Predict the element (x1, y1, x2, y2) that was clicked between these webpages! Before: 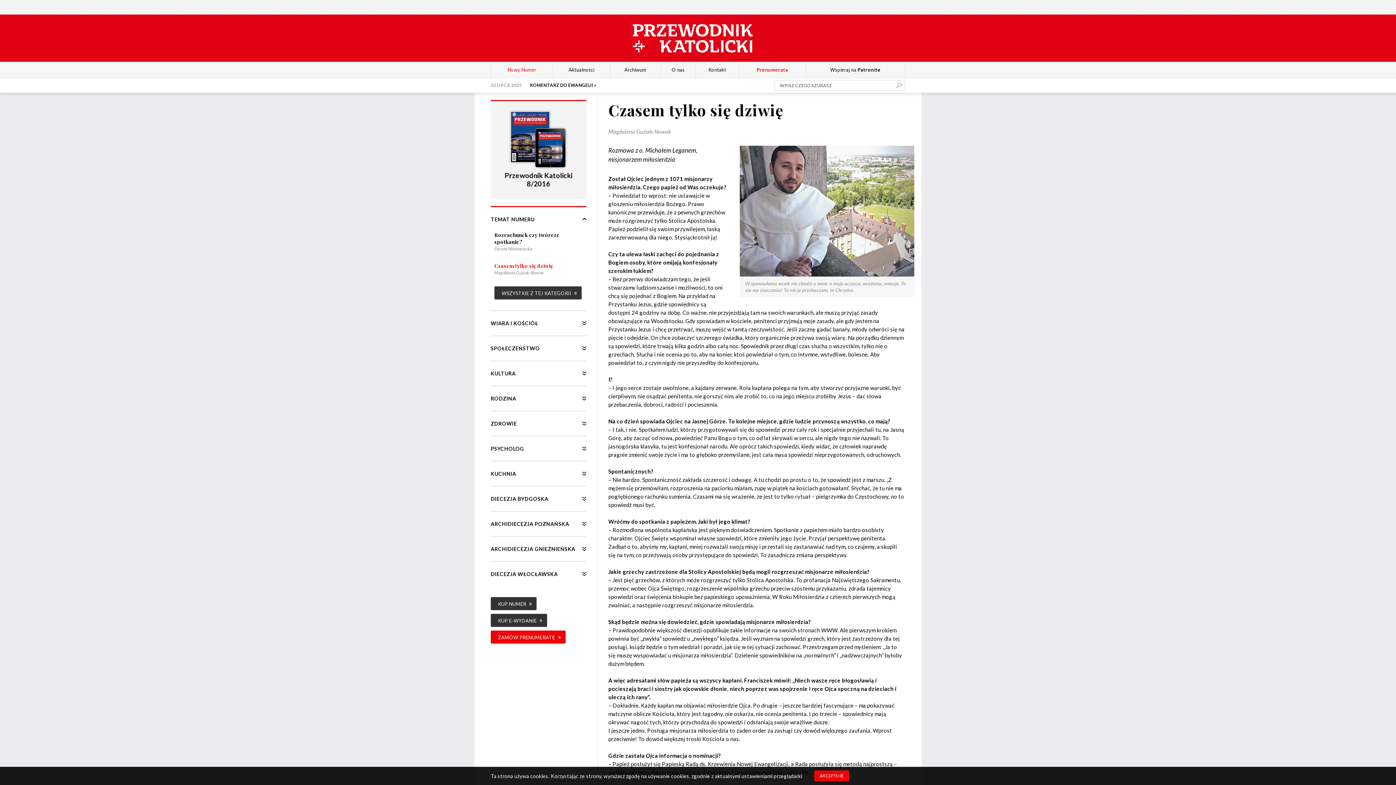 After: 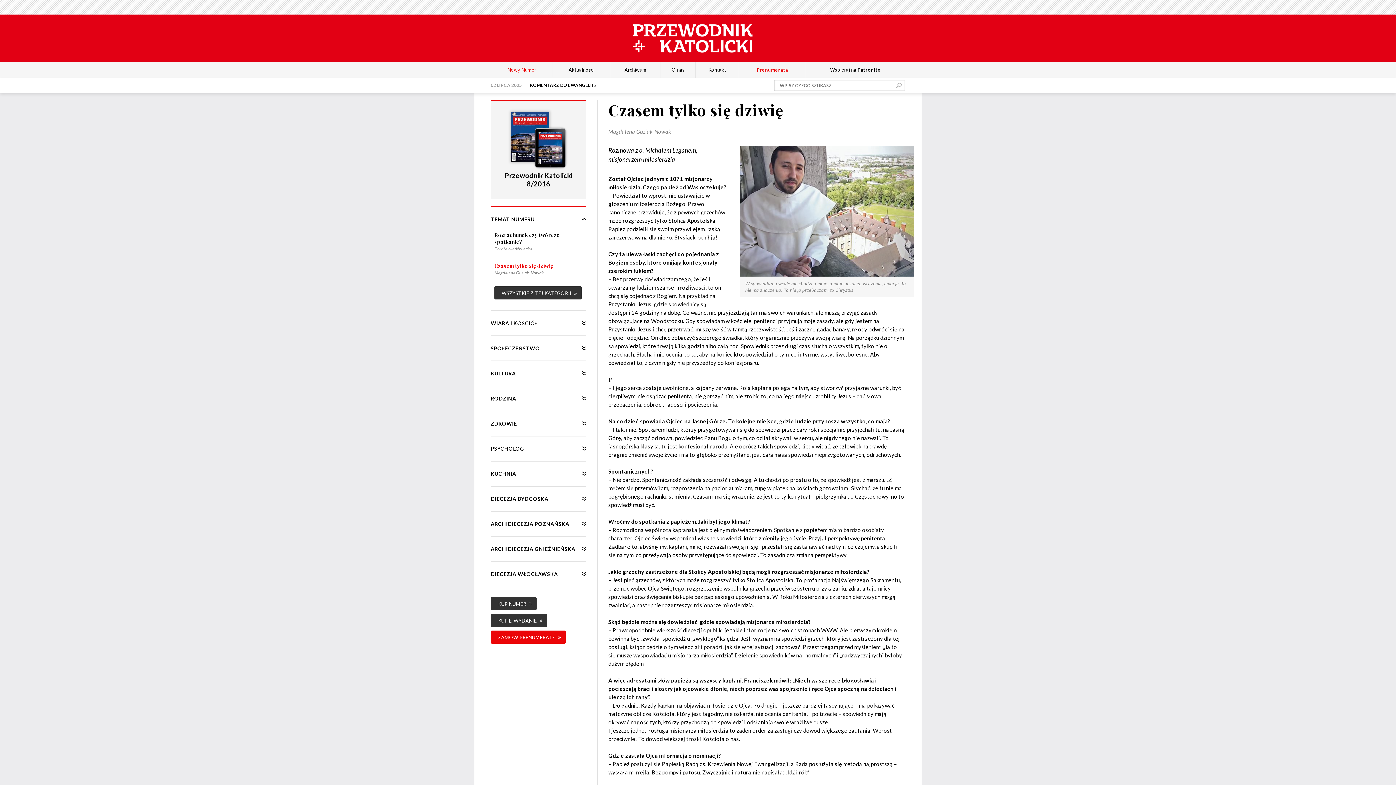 Action: label: AKCEPTUJĘ bbox: (814, 770, 849, 781)